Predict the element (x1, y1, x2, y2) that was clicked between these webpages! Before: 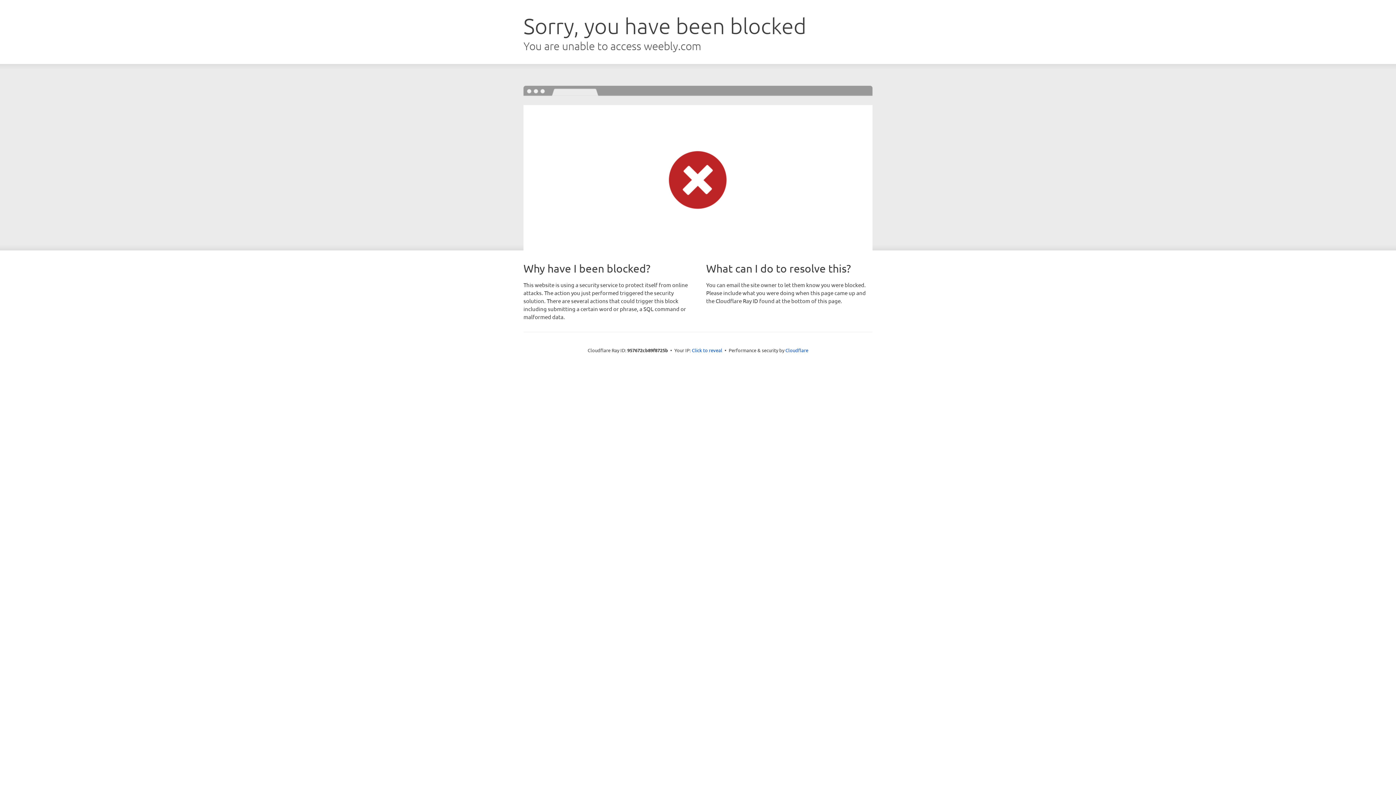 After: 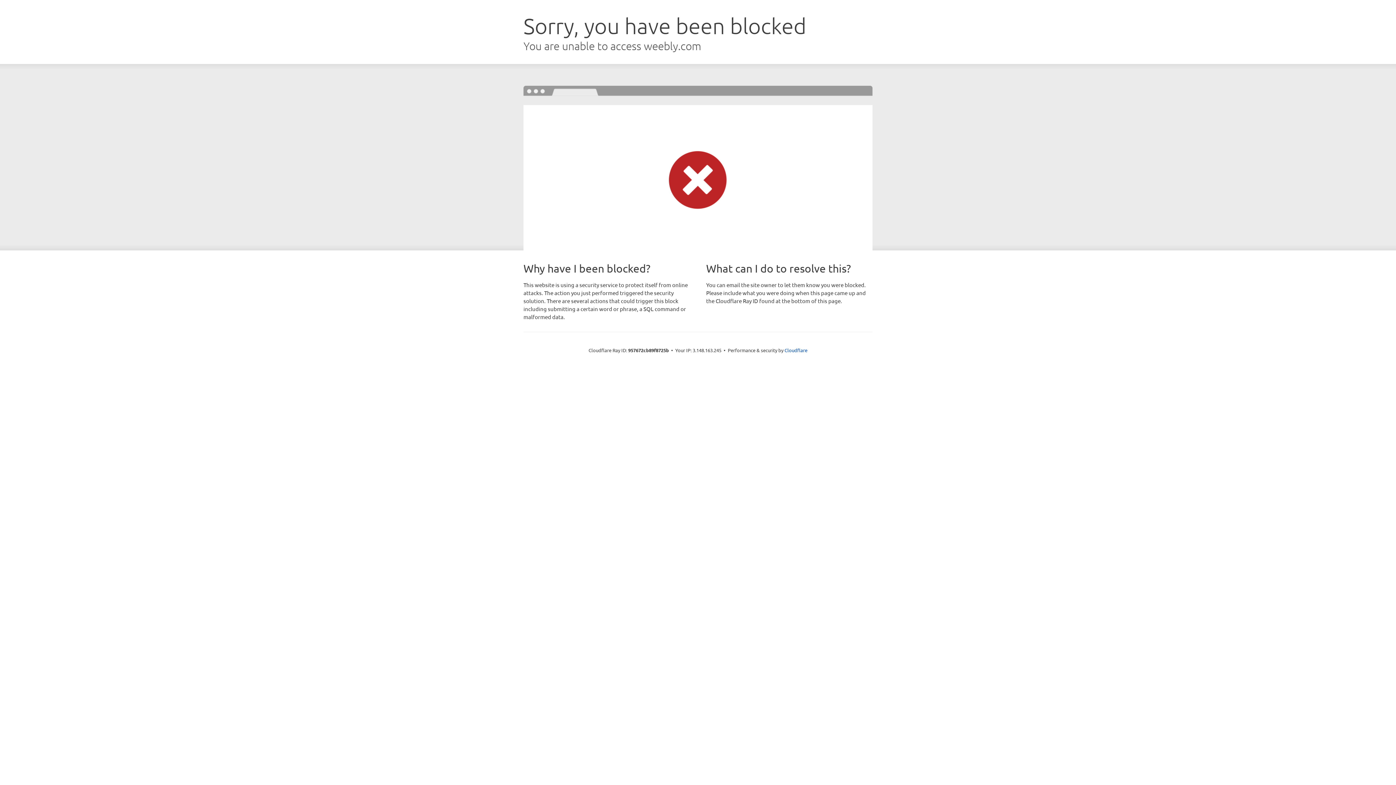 Action: bbox: (692, 346, 722, 353) label: Click to reveal